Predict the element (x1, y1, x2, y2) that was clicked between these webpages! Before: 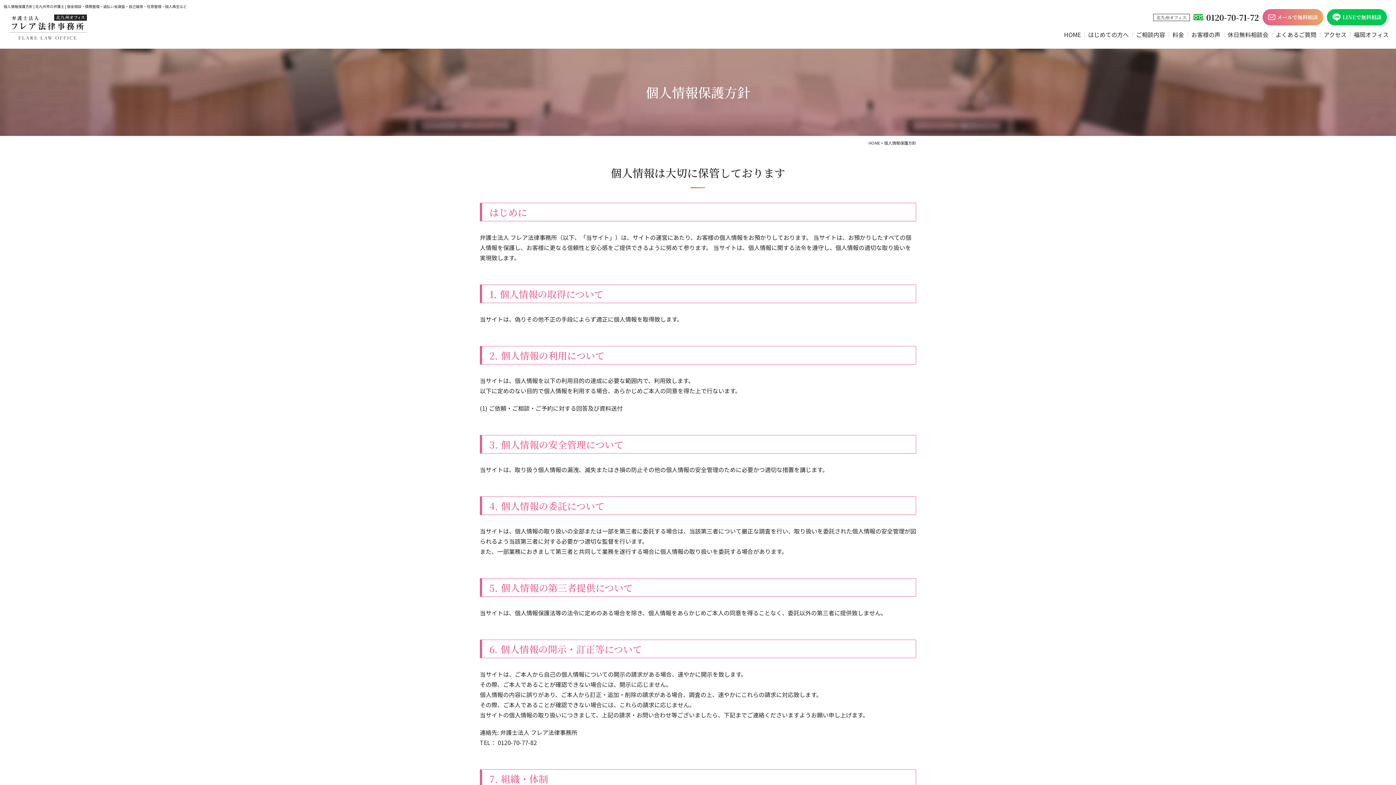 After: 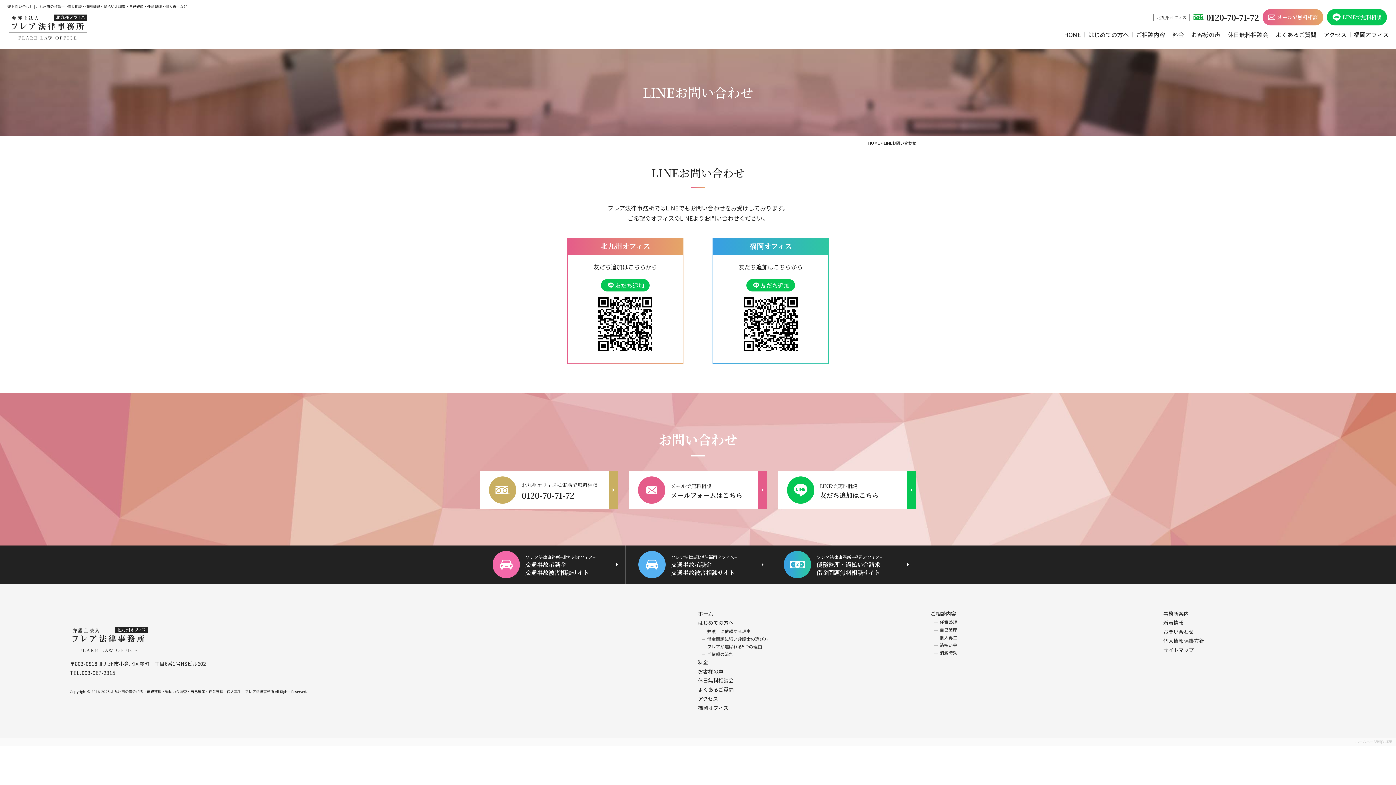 Action: bbox: (1327, 9, 1387, 25) label: LINEで無料相談